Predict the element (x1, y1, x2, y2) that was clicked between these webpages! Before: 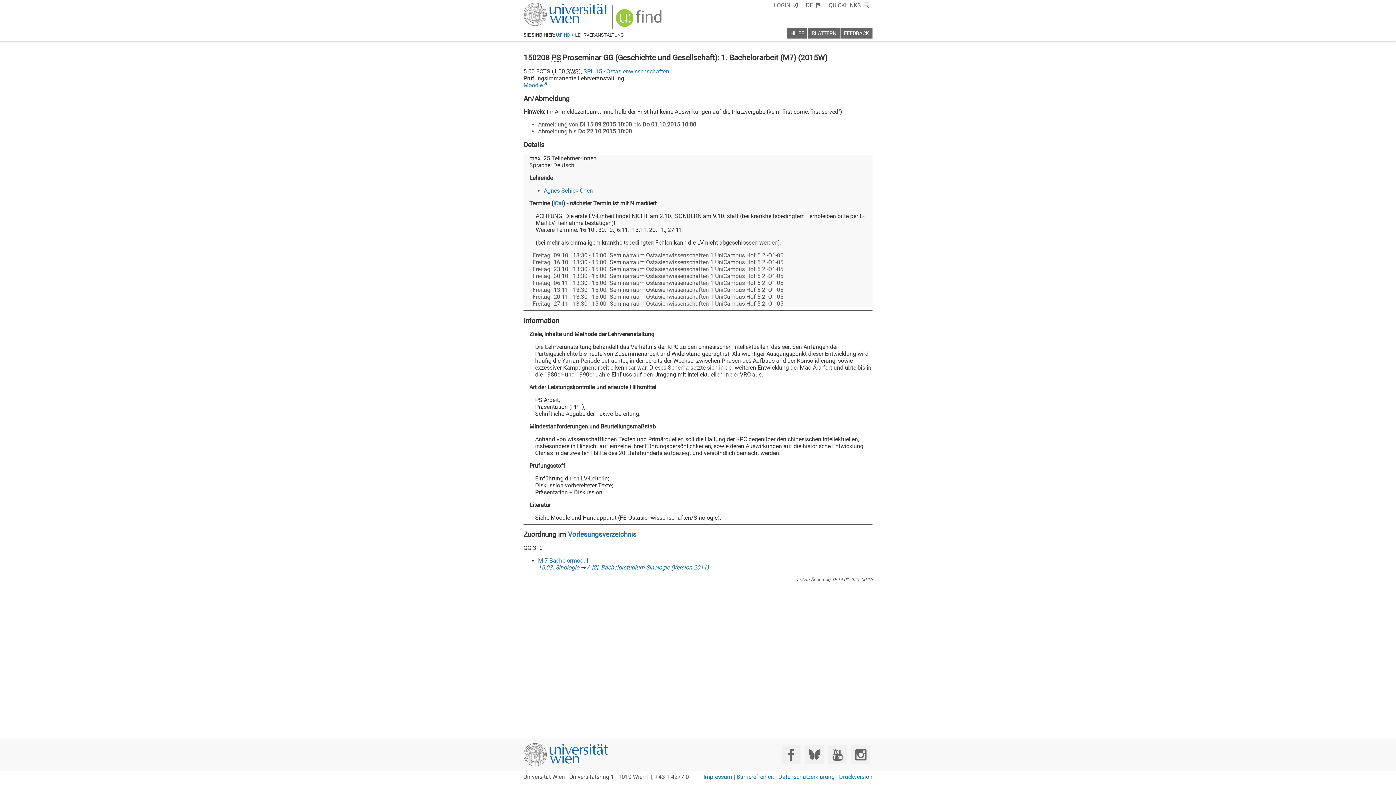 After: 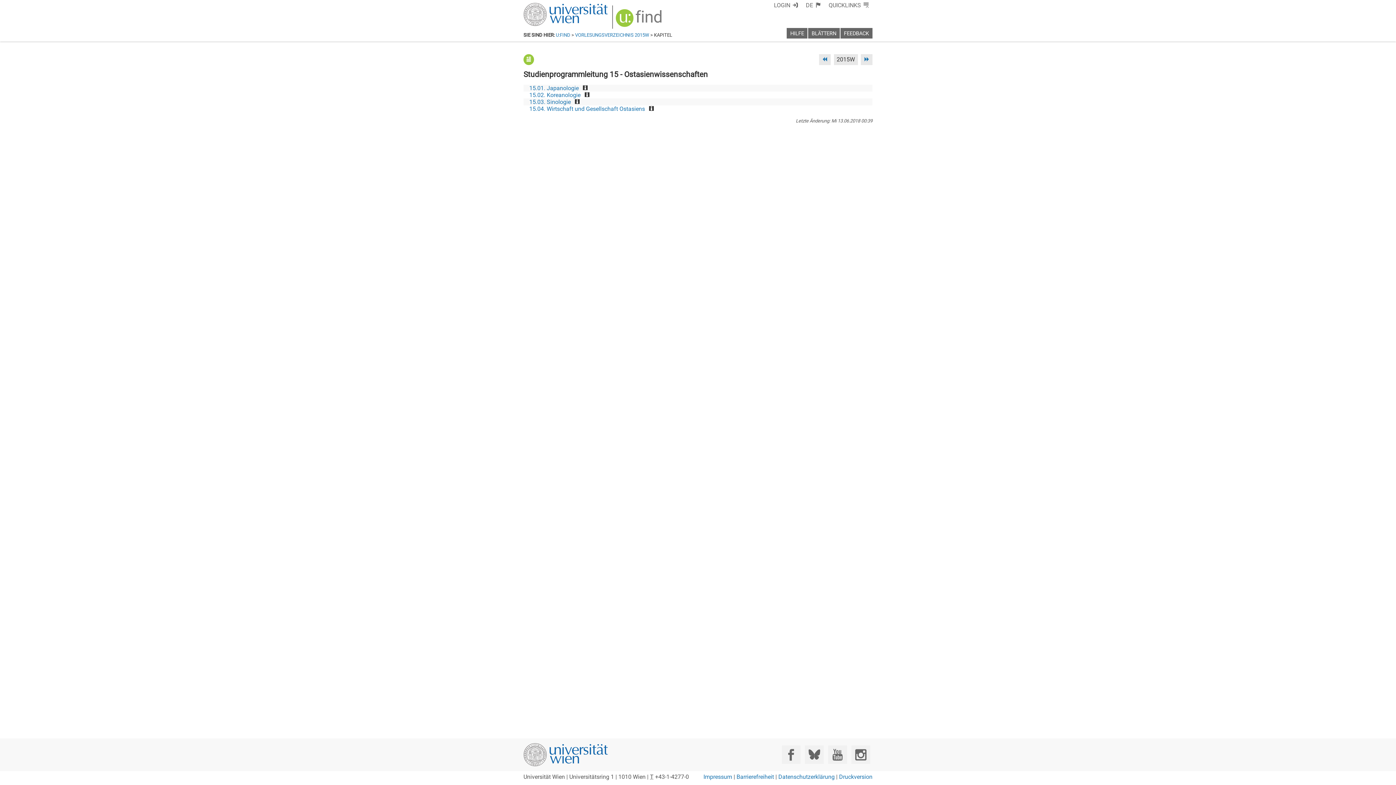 Action: label: SPL 15 - Ostasienwissenschaften bbox: (583, 67, 669, 74)